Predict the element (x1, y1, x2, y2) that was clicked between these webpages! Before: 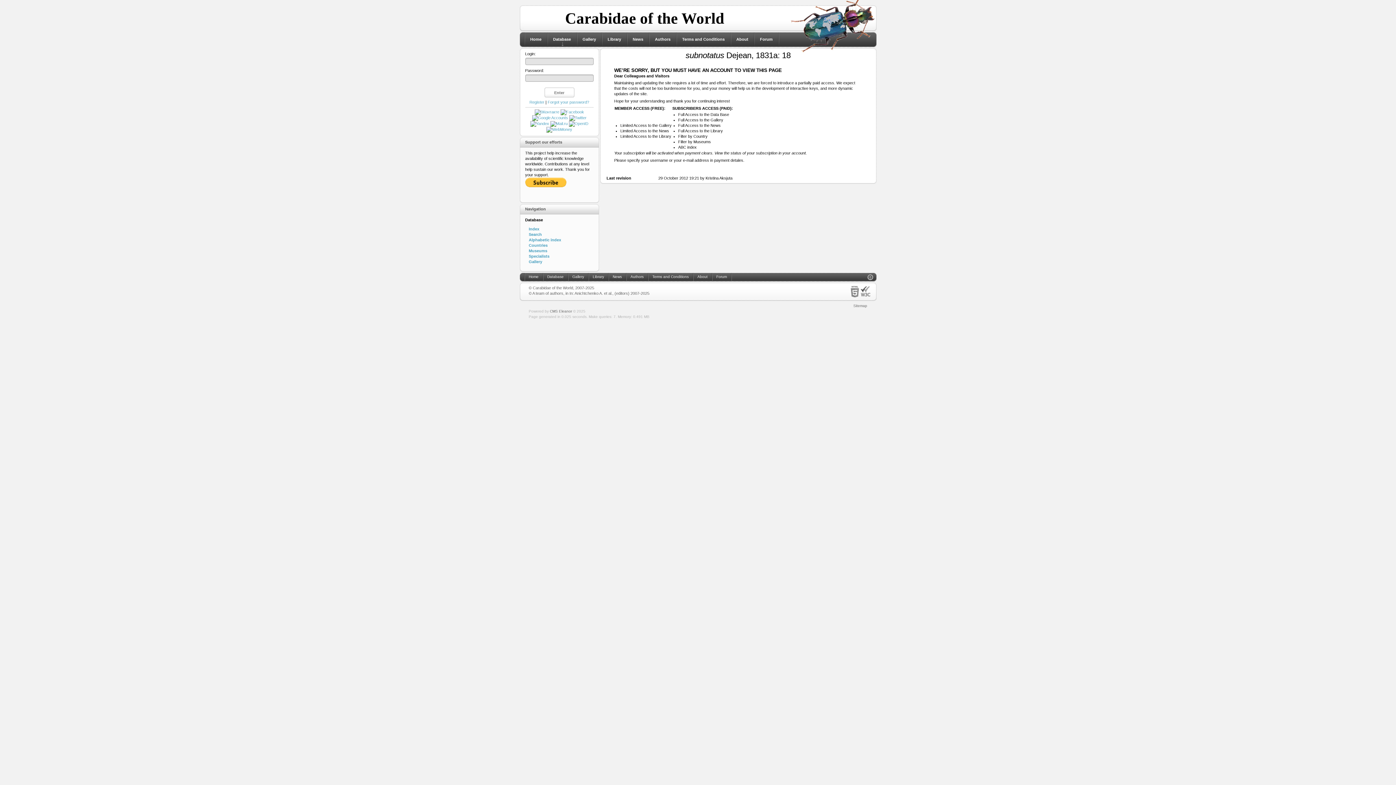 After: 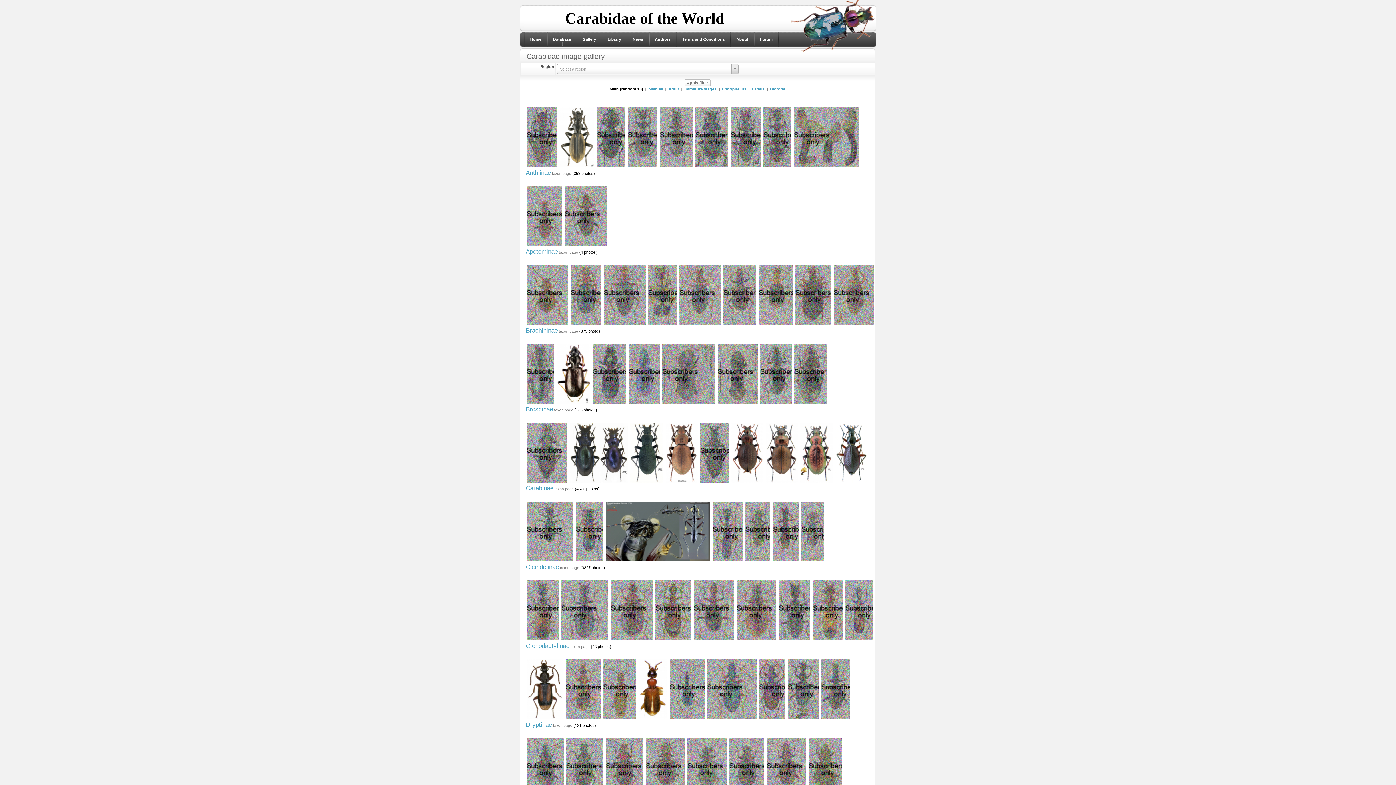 Action: bbox: (528, 259, 542, 264) label: Gallery